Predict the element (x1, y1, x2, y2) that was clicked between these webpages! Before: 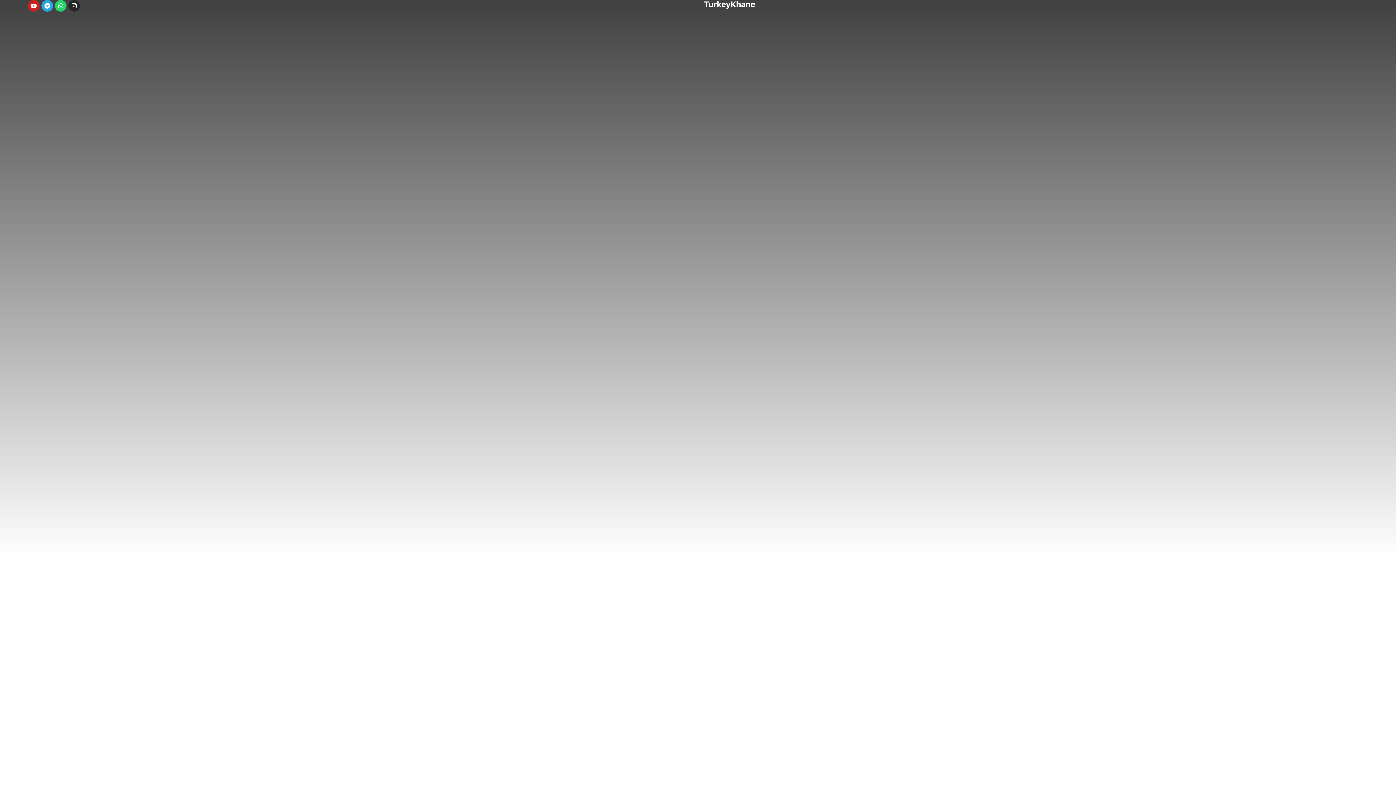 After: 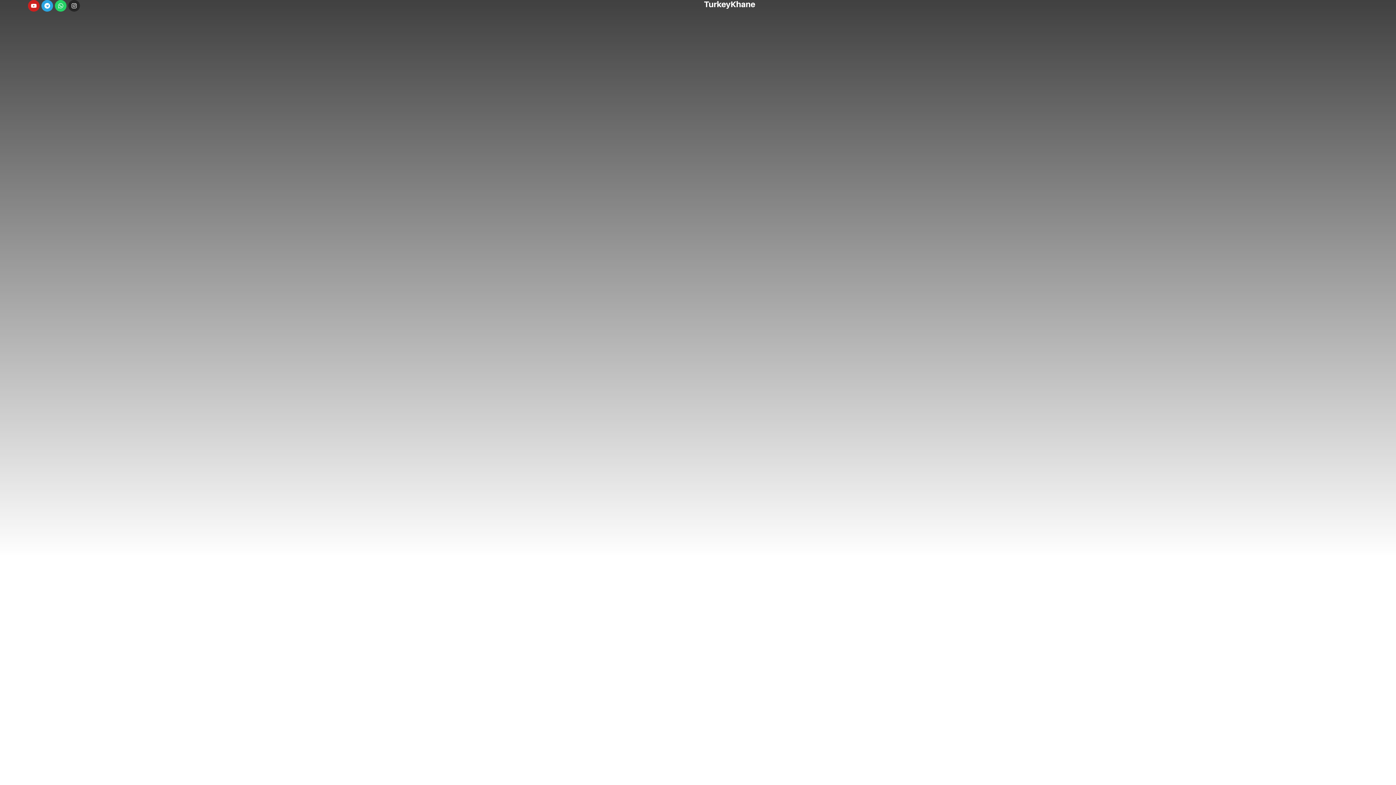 Action: bbox: (704, 1, 755, 7)